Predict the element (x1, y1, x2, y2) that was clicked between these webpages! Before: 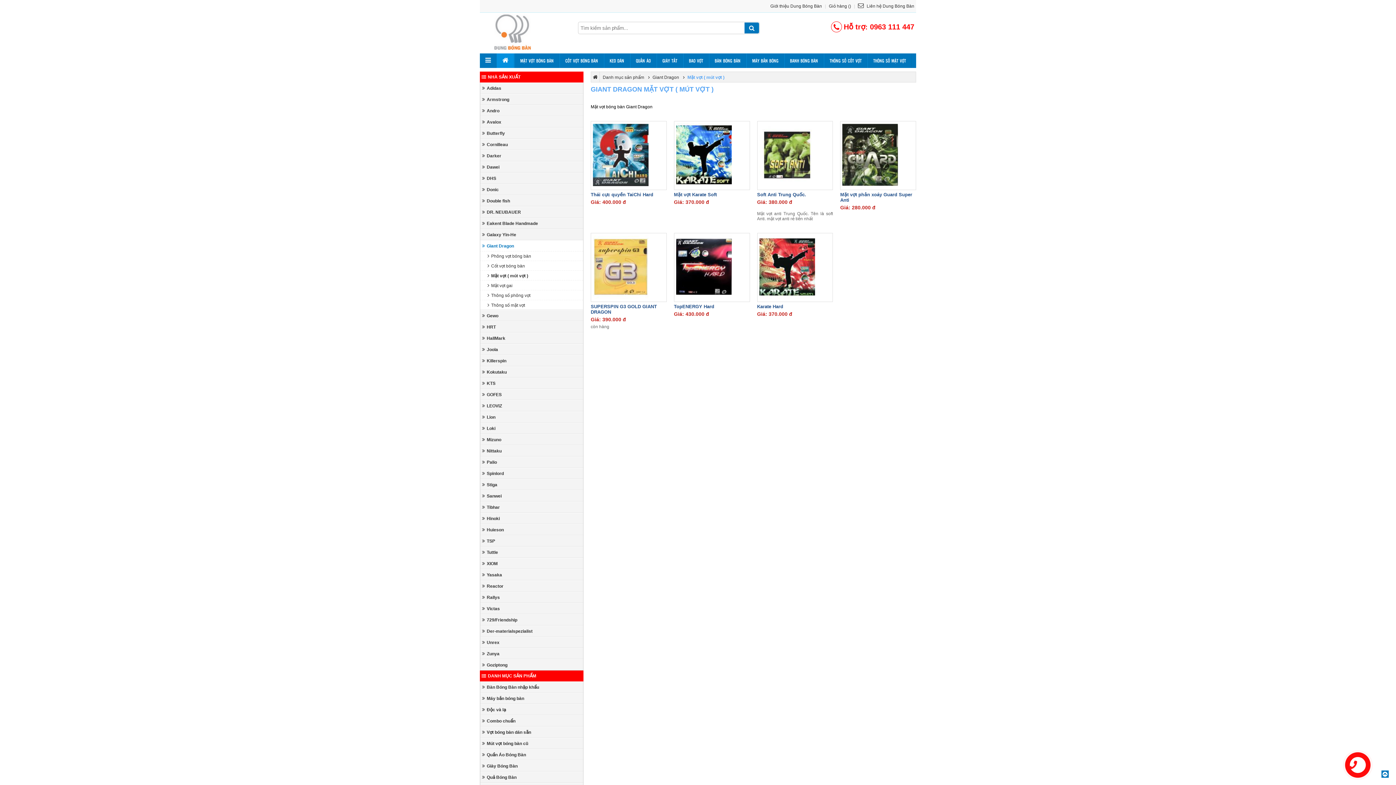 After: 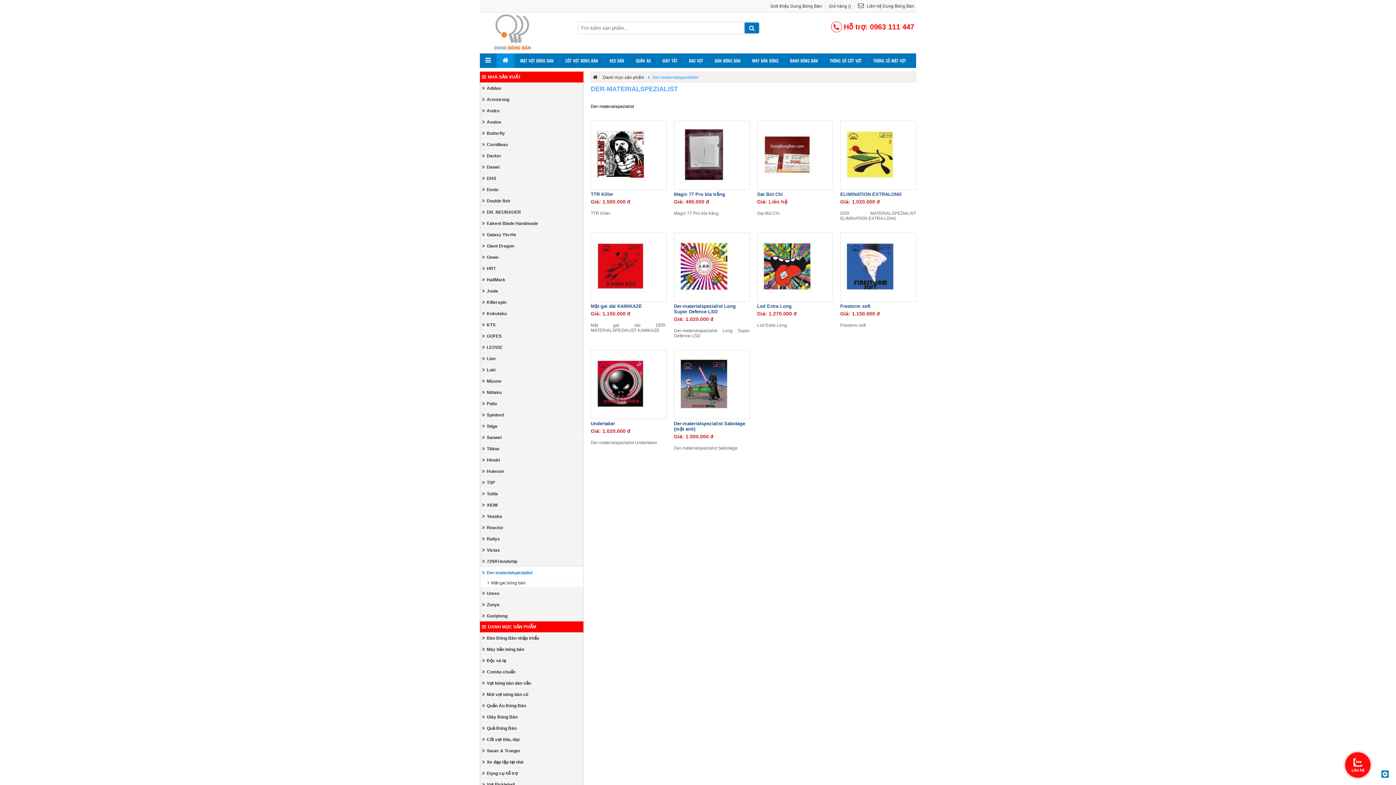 Action: label: Der-materialspezialist bbox: (480, 626, 583, 636)